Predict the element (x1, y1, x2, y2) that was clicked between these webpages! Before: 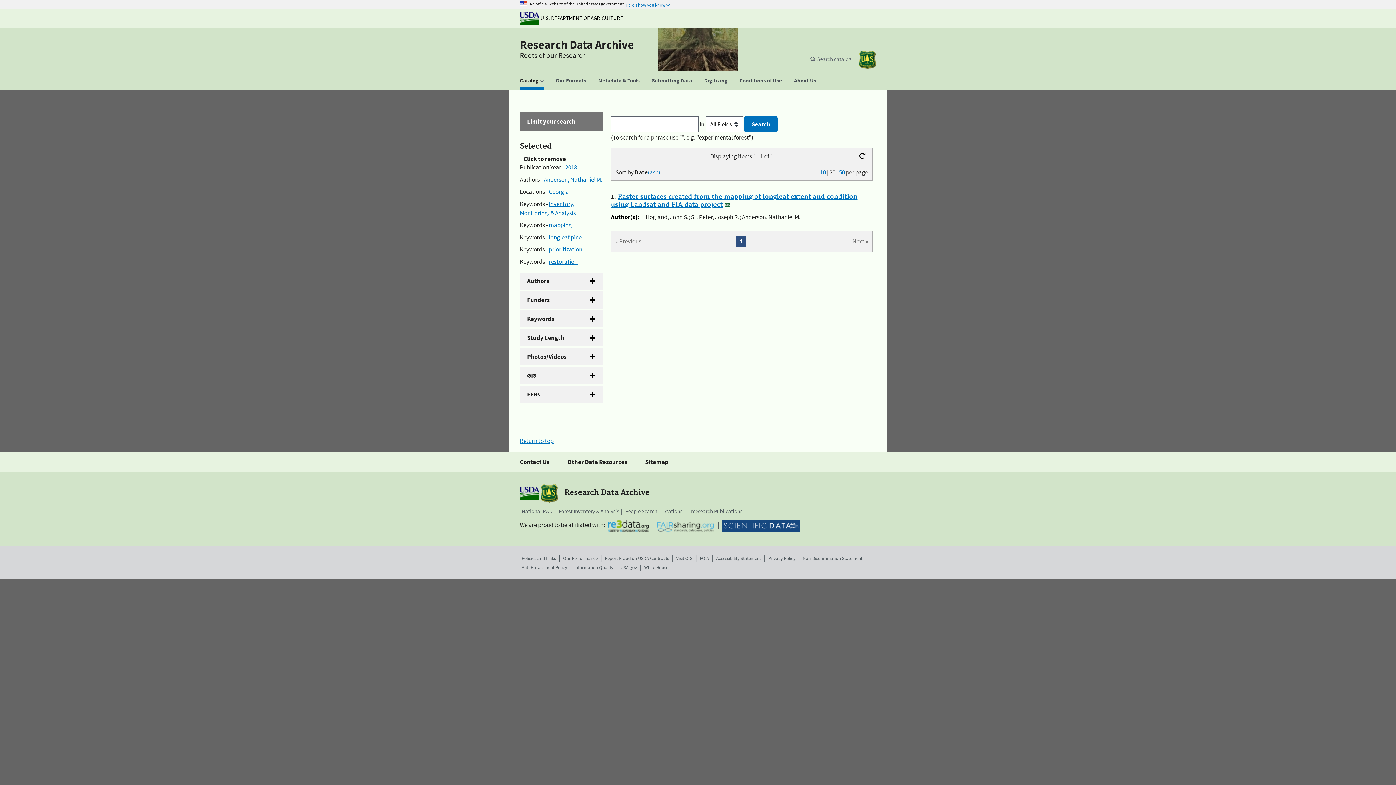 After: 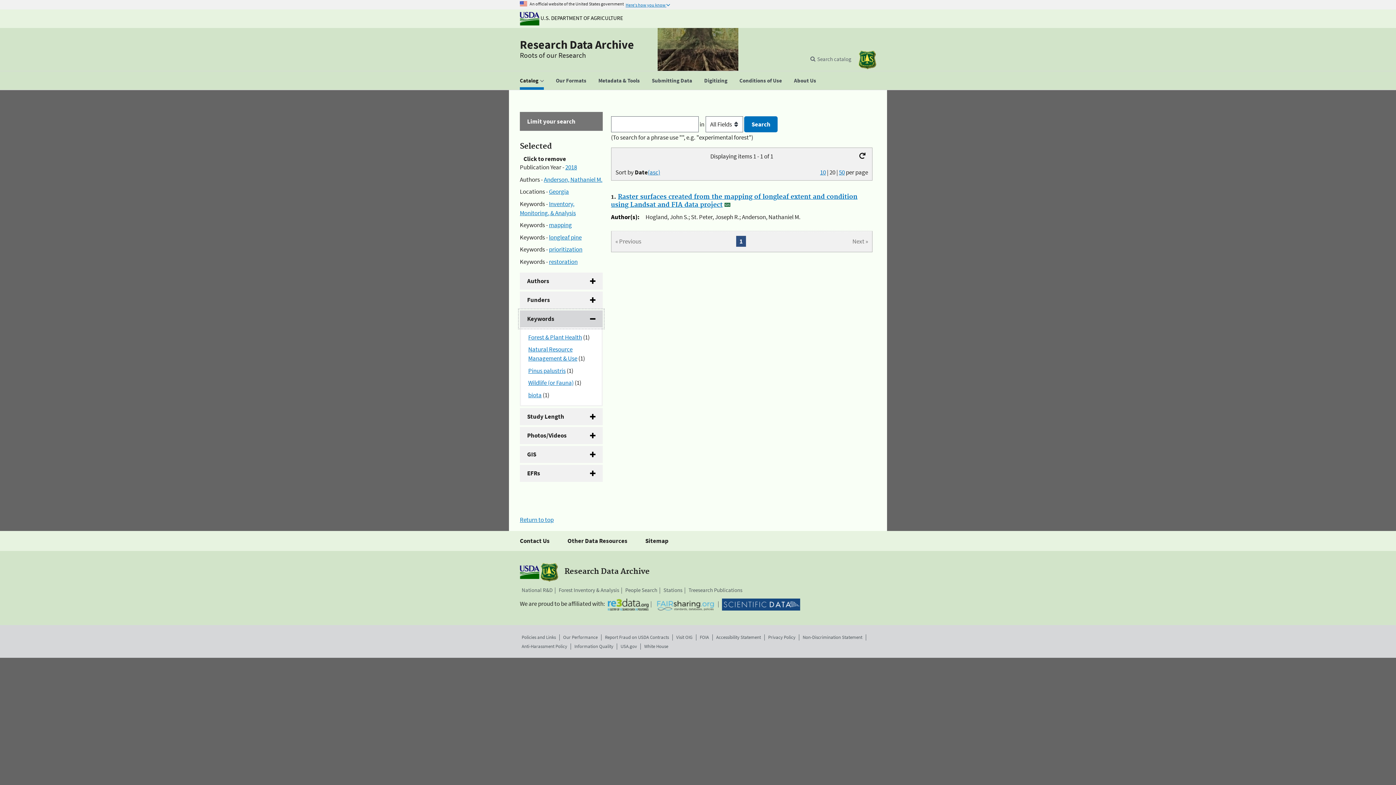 Action: label: Keywords bbox: (520, 310, 602, 327)